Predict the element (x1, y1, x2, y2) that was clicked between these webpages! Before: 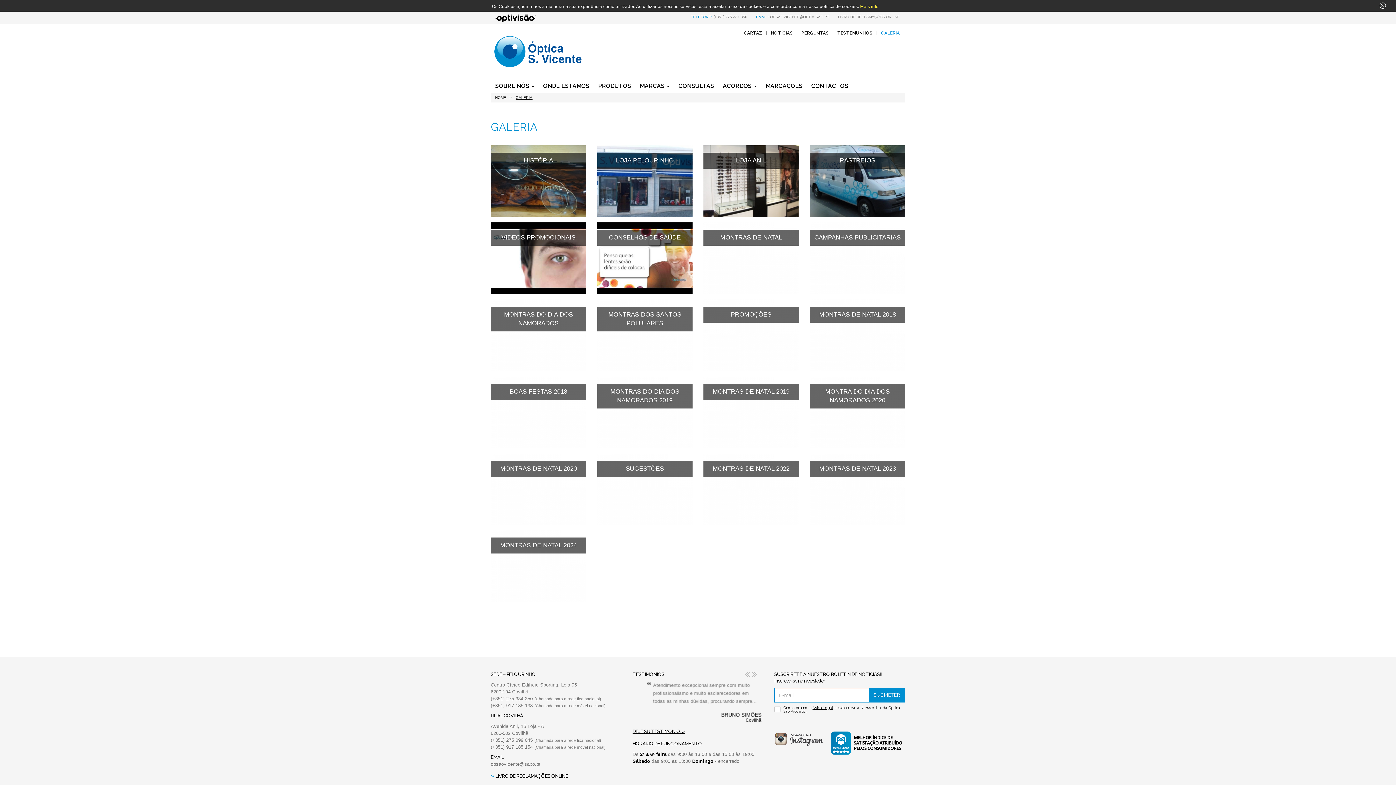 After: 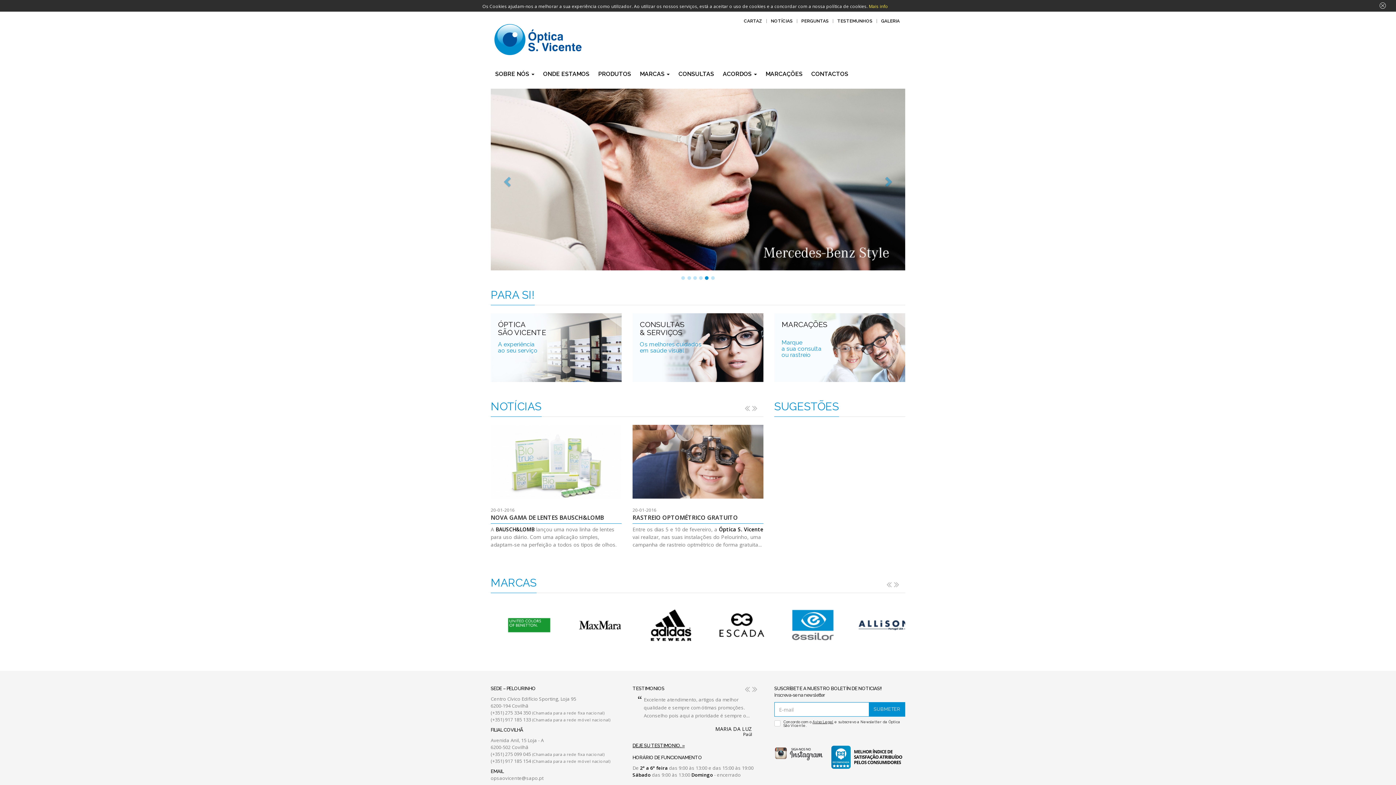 Action: label: HOME bbox: (495, 95, 506, 99)